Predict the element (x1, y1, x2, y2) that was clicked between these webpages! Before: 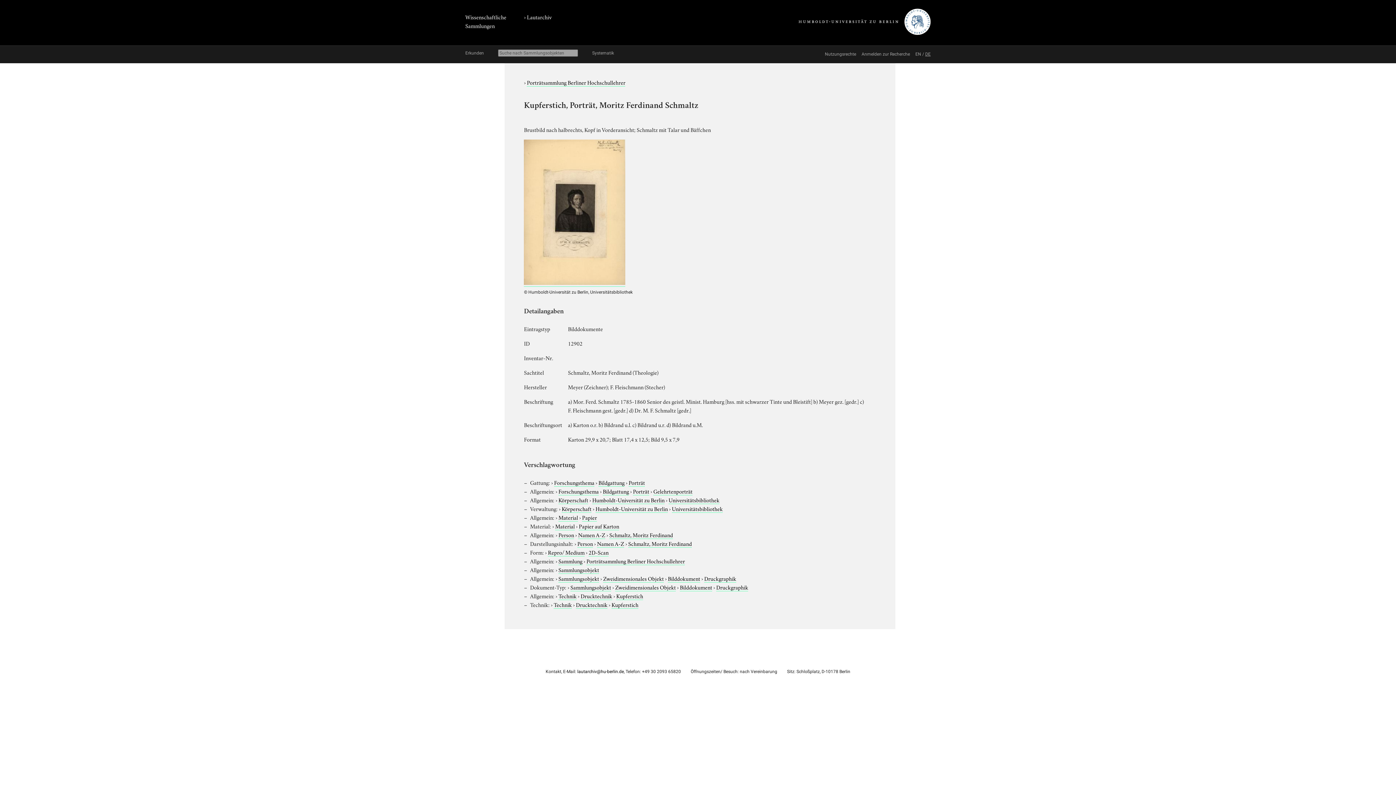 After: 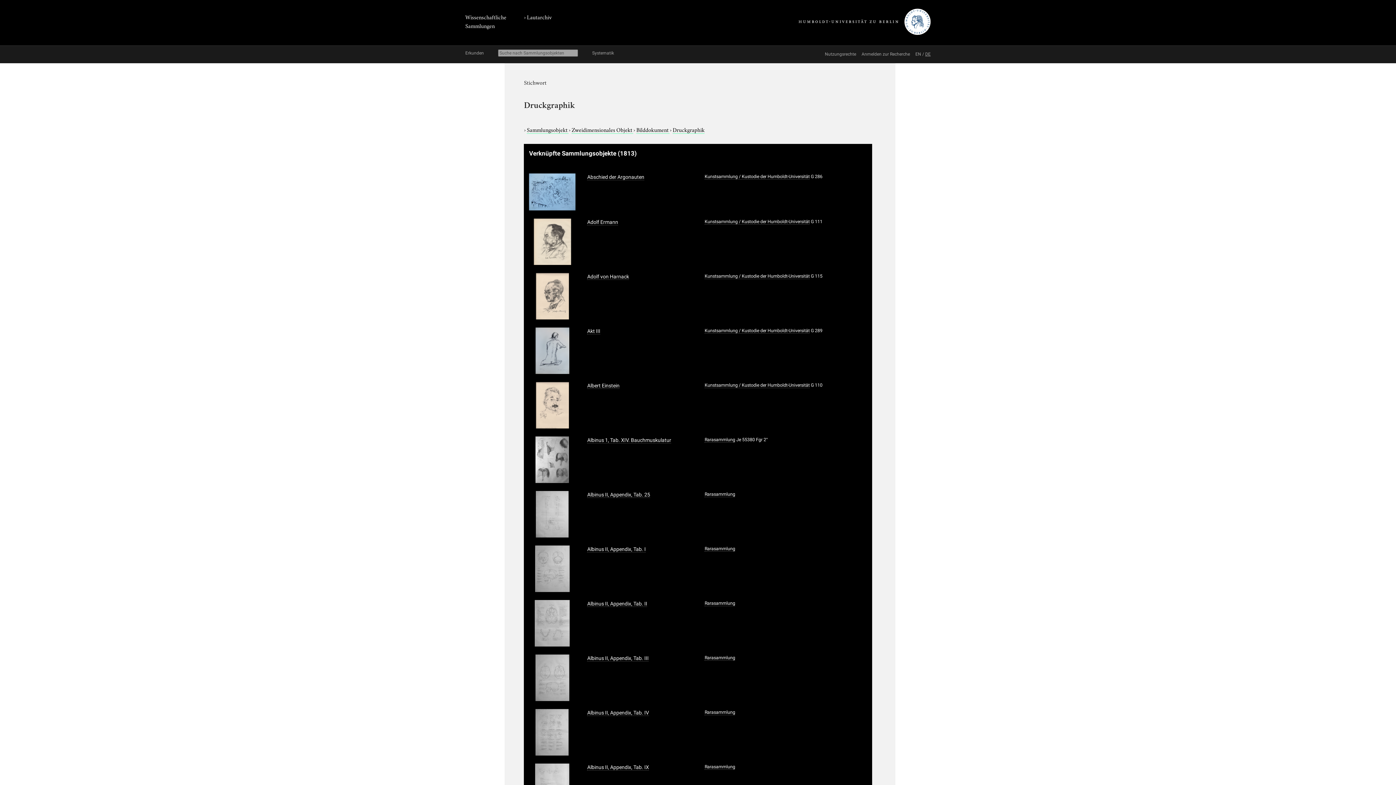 Action: bbox: (704, 574, 736, 582) label: Druckgraphik